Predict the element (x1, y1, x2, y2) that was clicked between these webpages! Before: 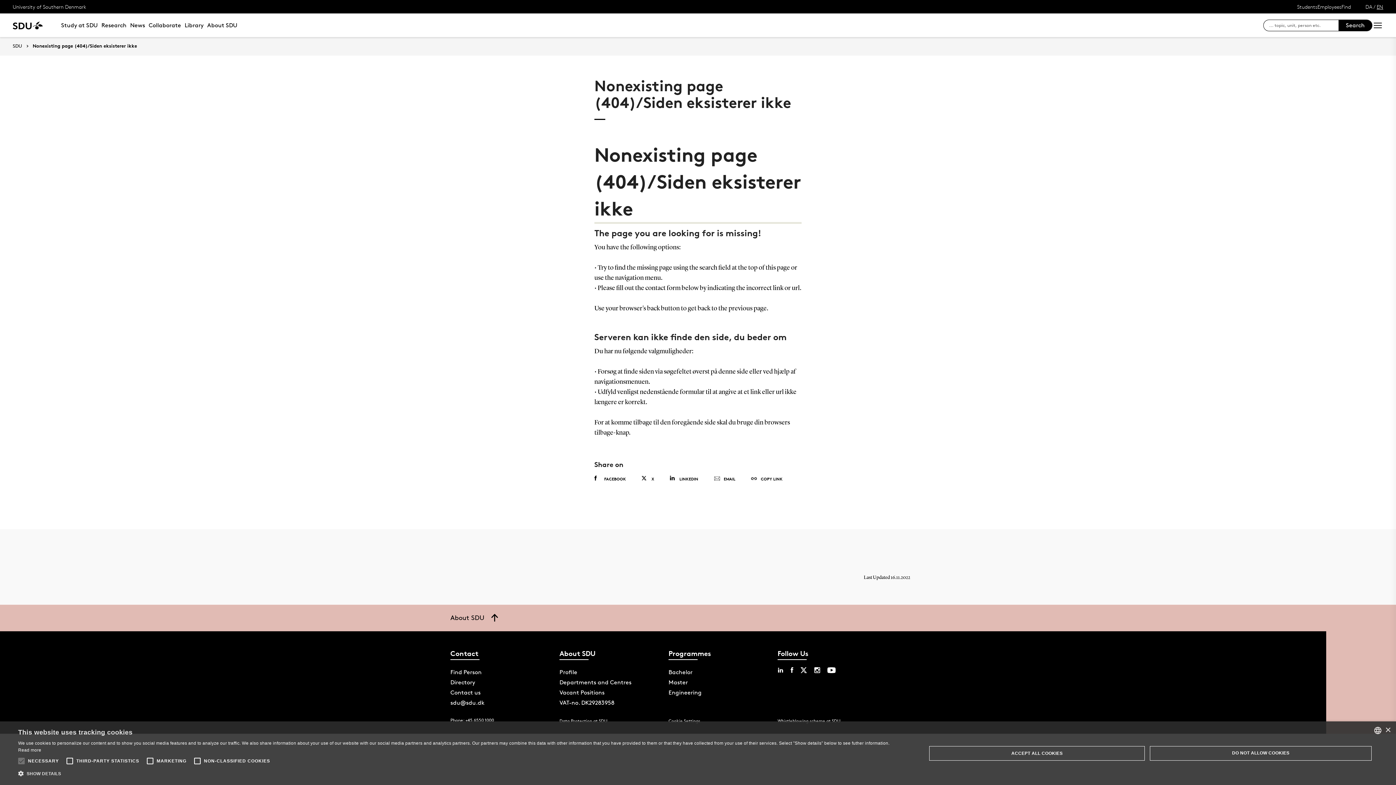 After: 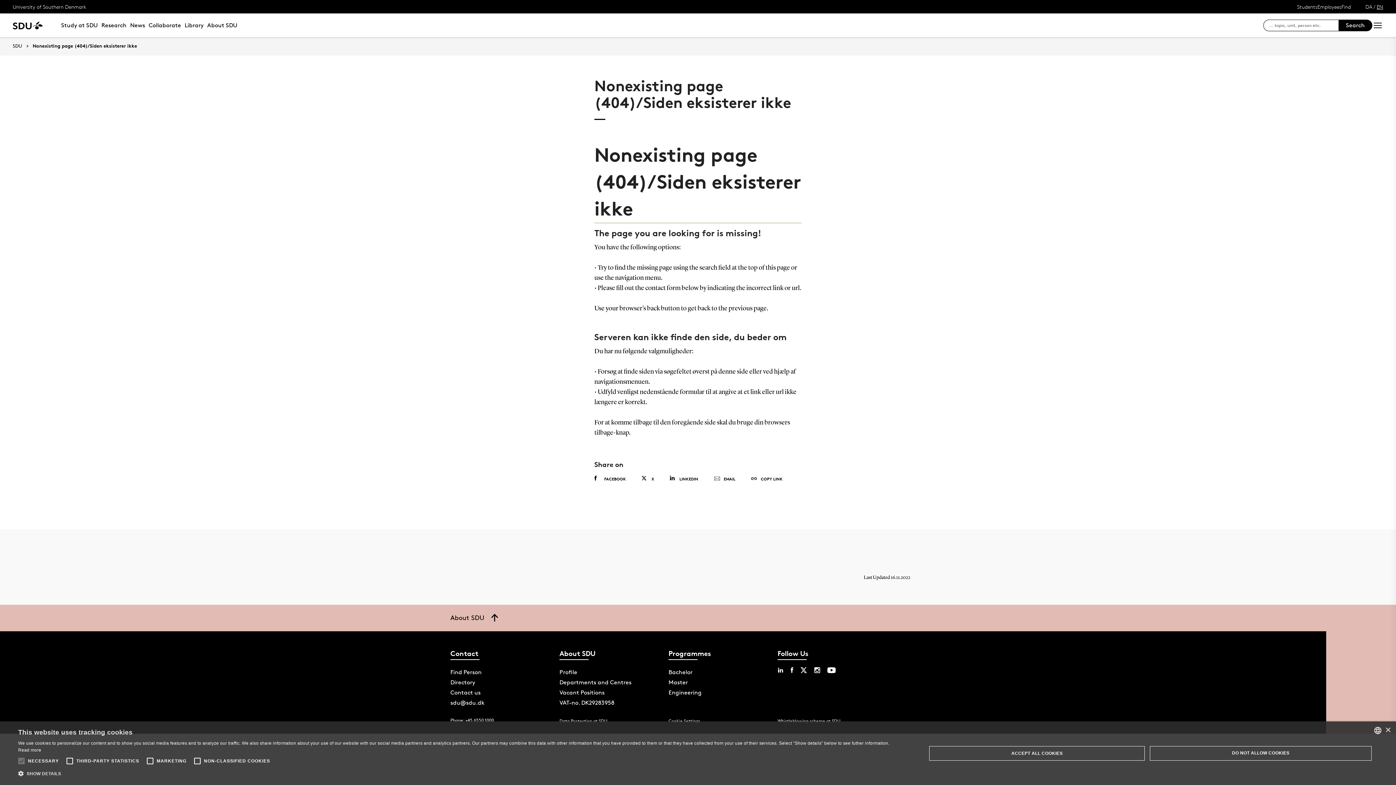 Action: label: Nonexisting page (404)/Siden eksisterer ikke bbox: (22, 43, 137, 48)